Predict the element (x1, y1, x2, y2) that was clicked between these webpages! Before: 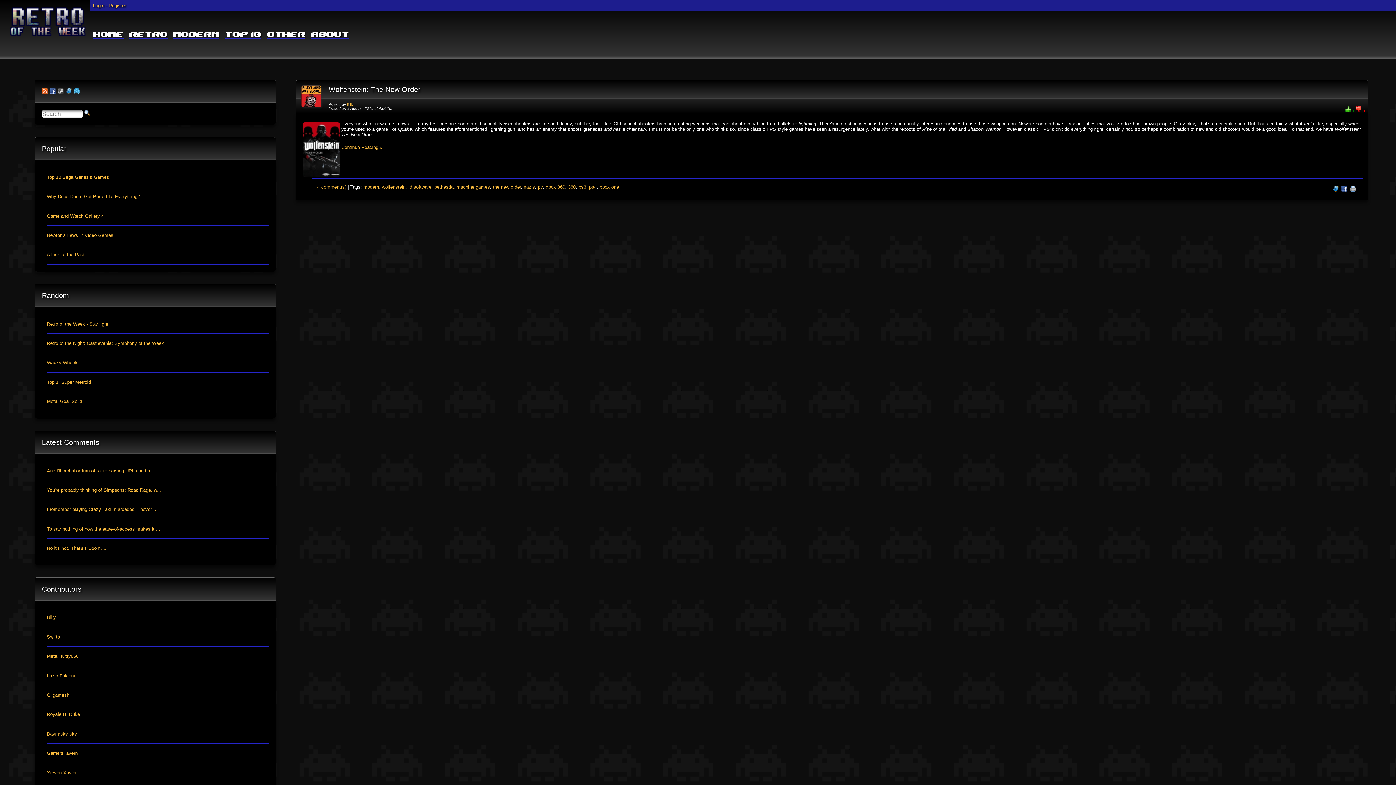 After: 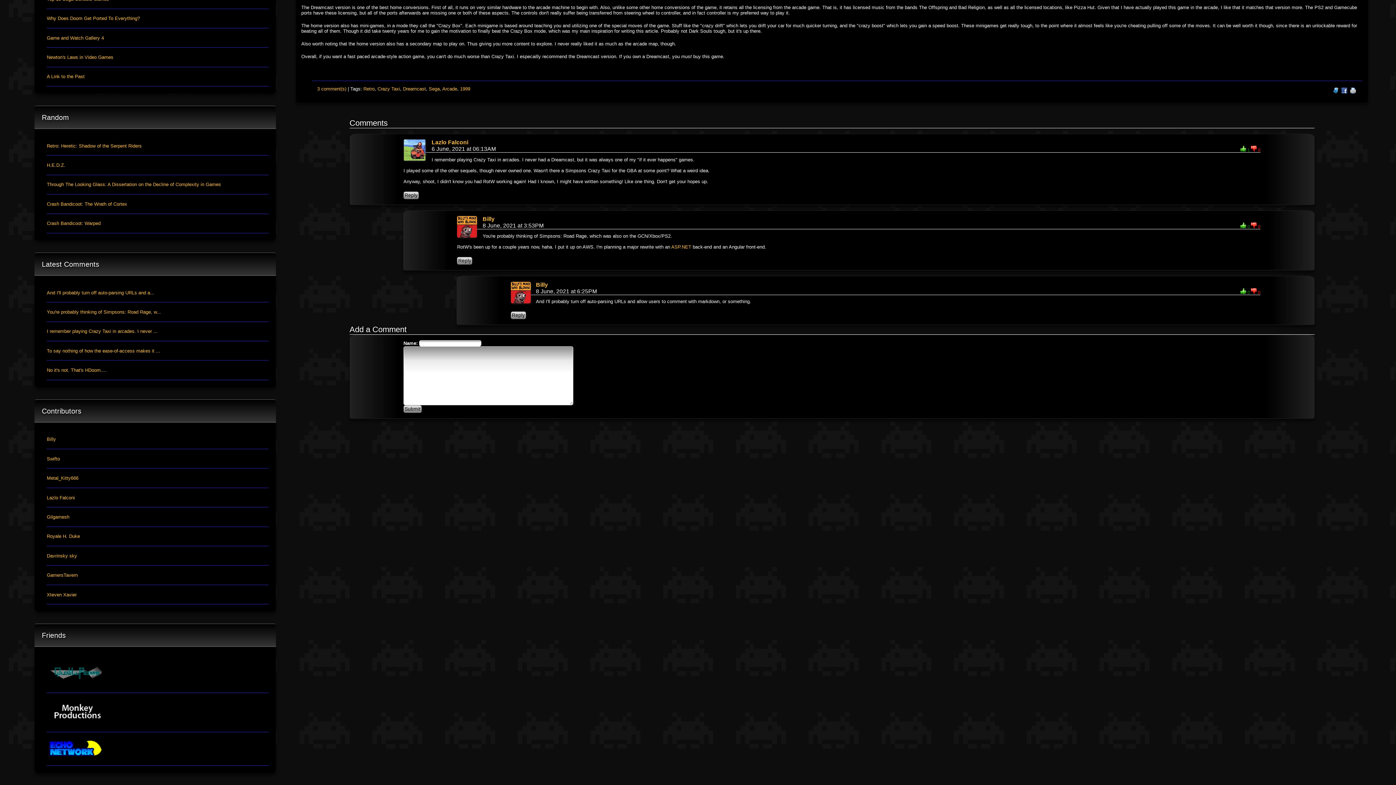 Action: bbox: (46, 507, 157, 512) label: I remember playing Crazy Taxi in arcades. I never ...